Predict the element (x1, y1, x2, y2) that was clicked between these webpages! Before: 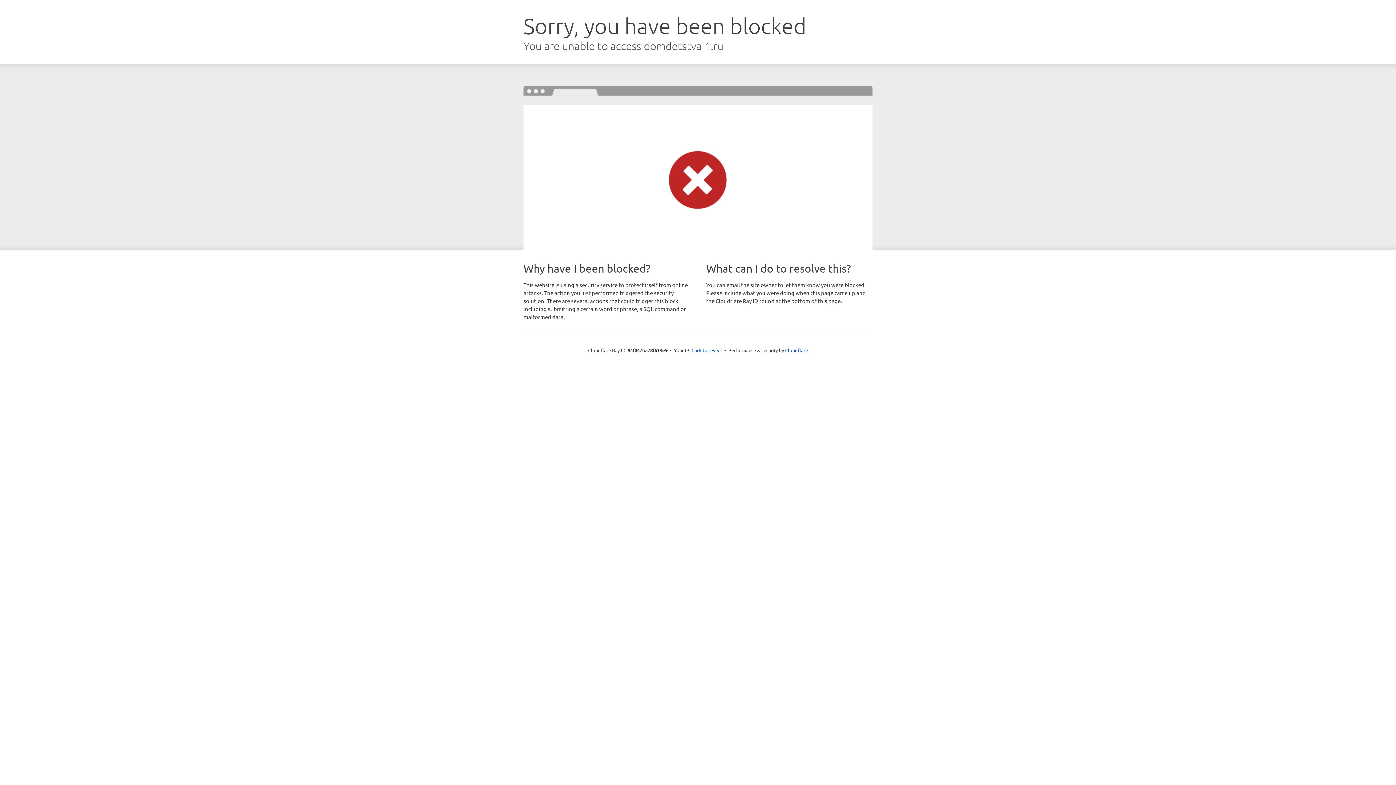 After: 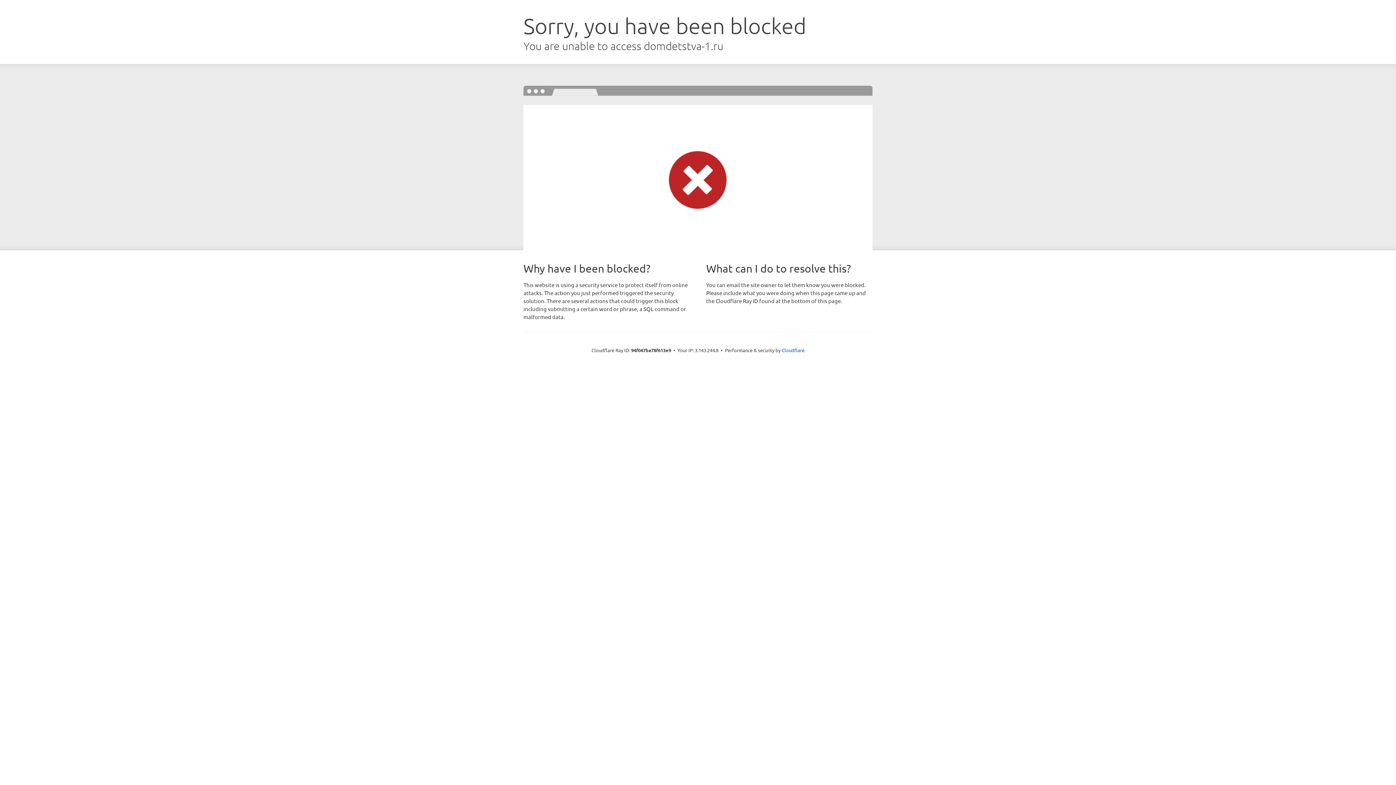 Action: label: Click to reveal bbox: (691, 346, 722, 353)